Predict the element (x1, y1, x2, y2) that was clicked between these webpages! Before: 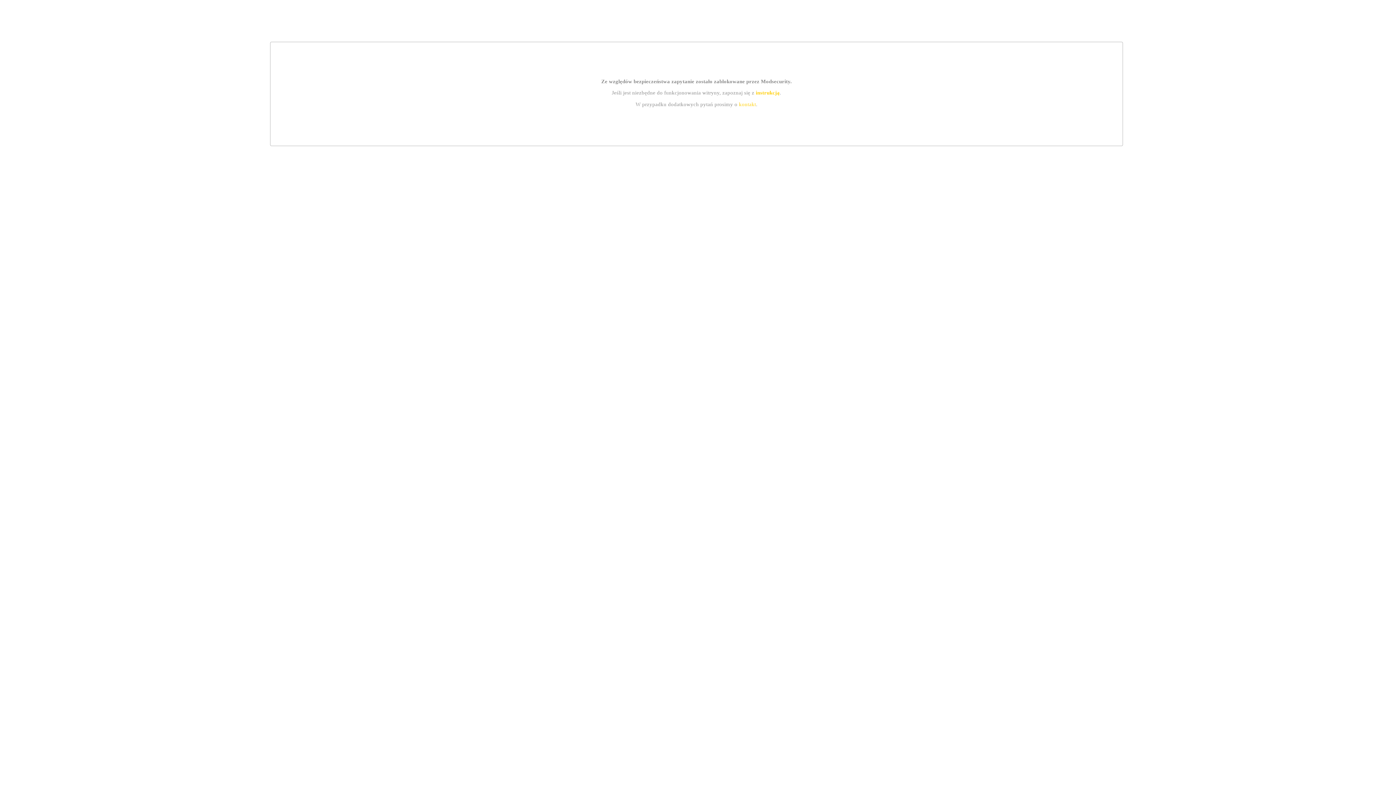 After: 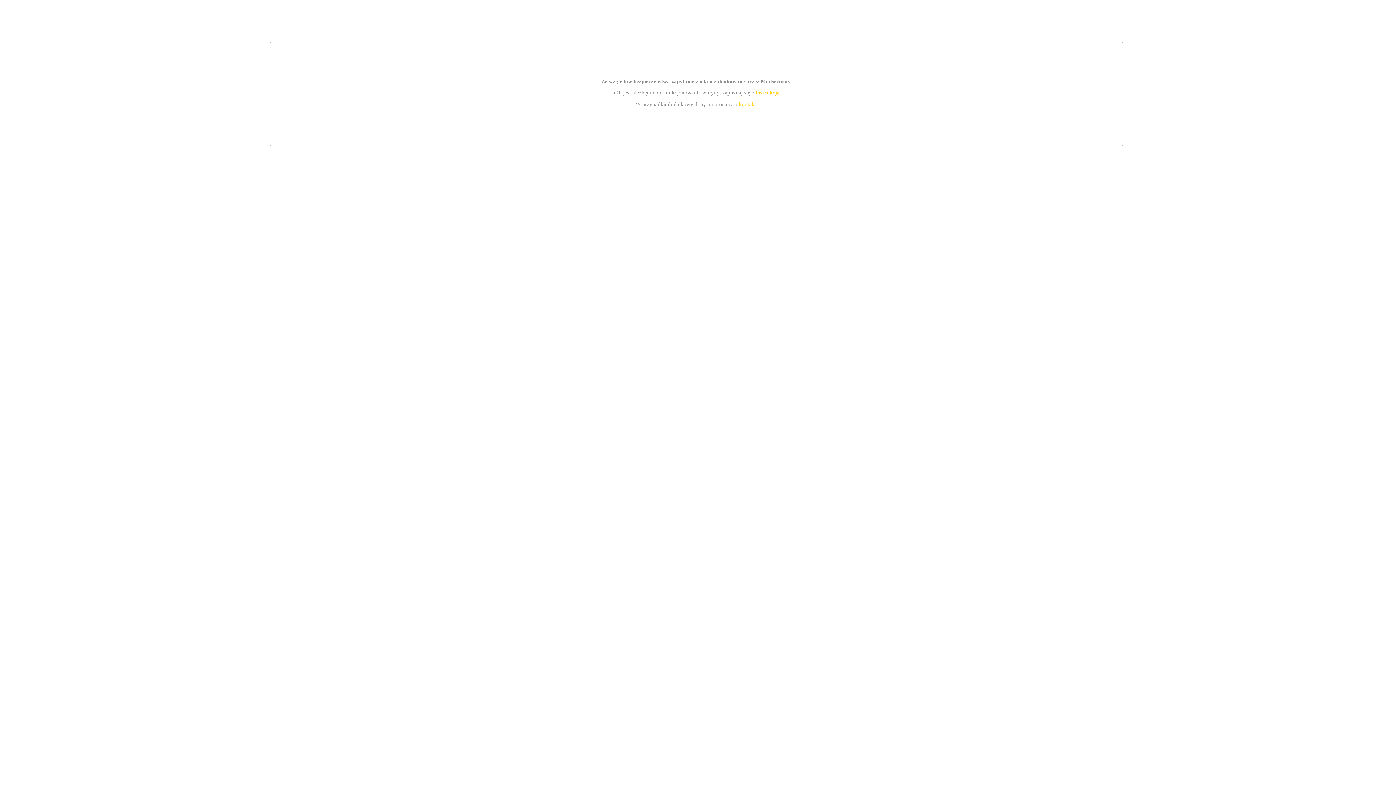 Action: label: instrukcją bbox: (755, 89, 779, 95)